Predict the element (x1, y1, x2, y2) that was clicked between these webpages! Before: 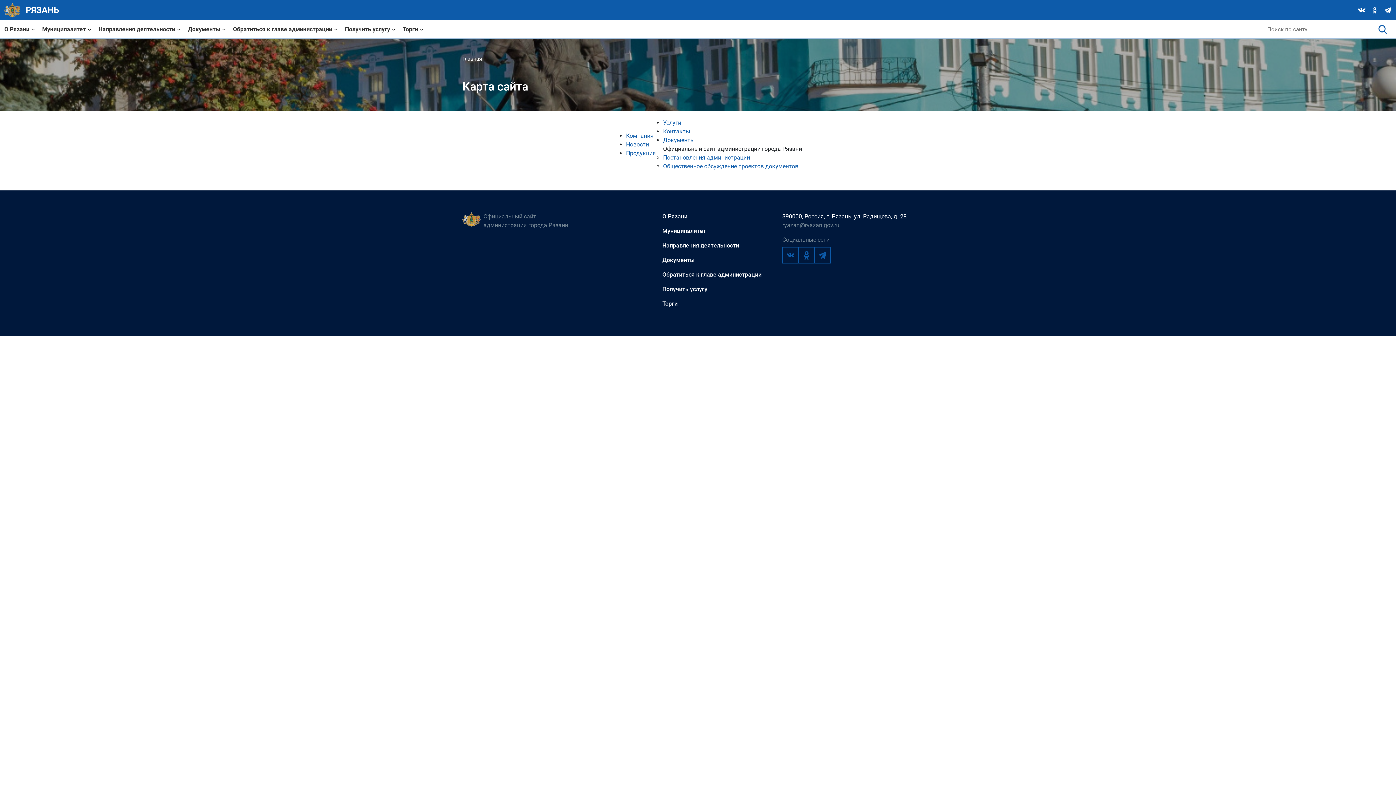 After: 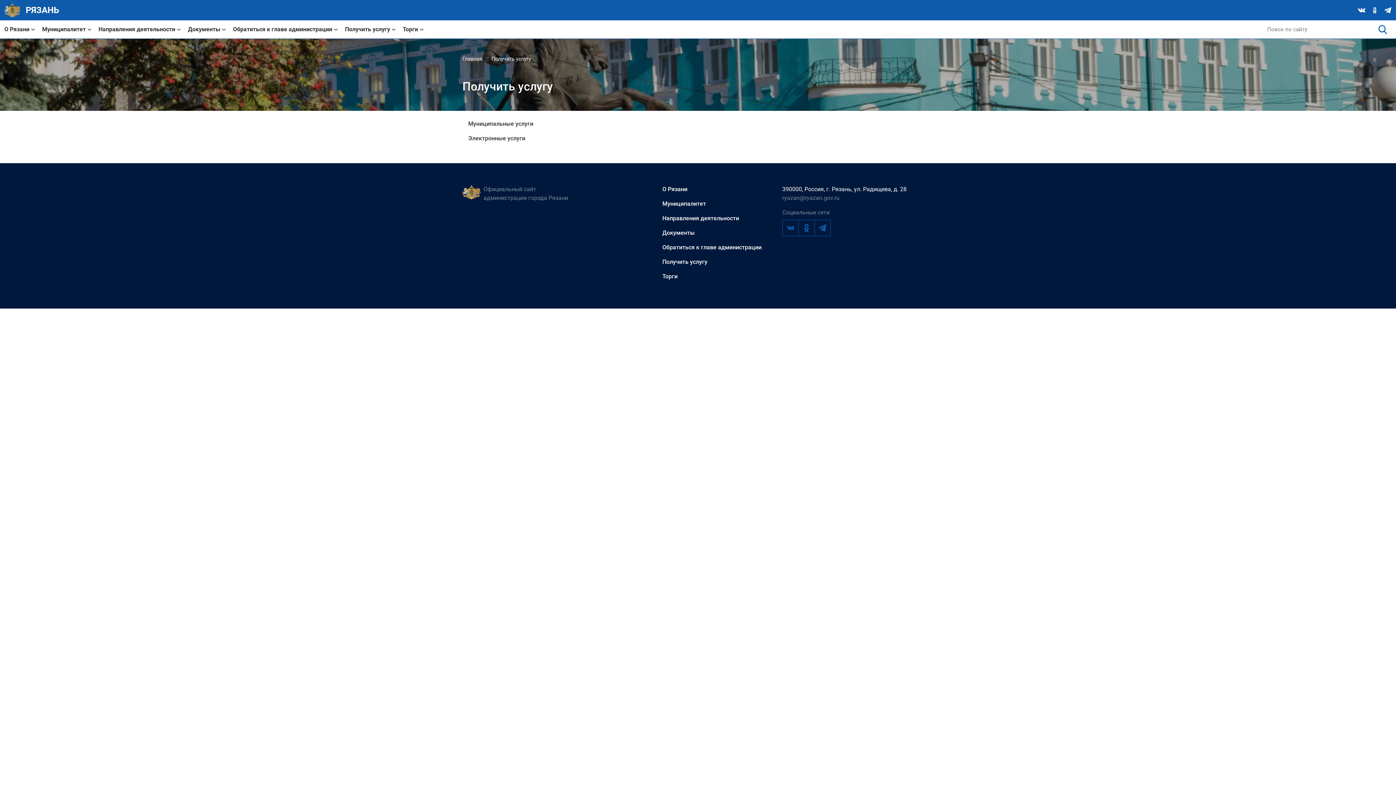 Action: label: Получить услугу bbox: (662, 285, 707, 292)